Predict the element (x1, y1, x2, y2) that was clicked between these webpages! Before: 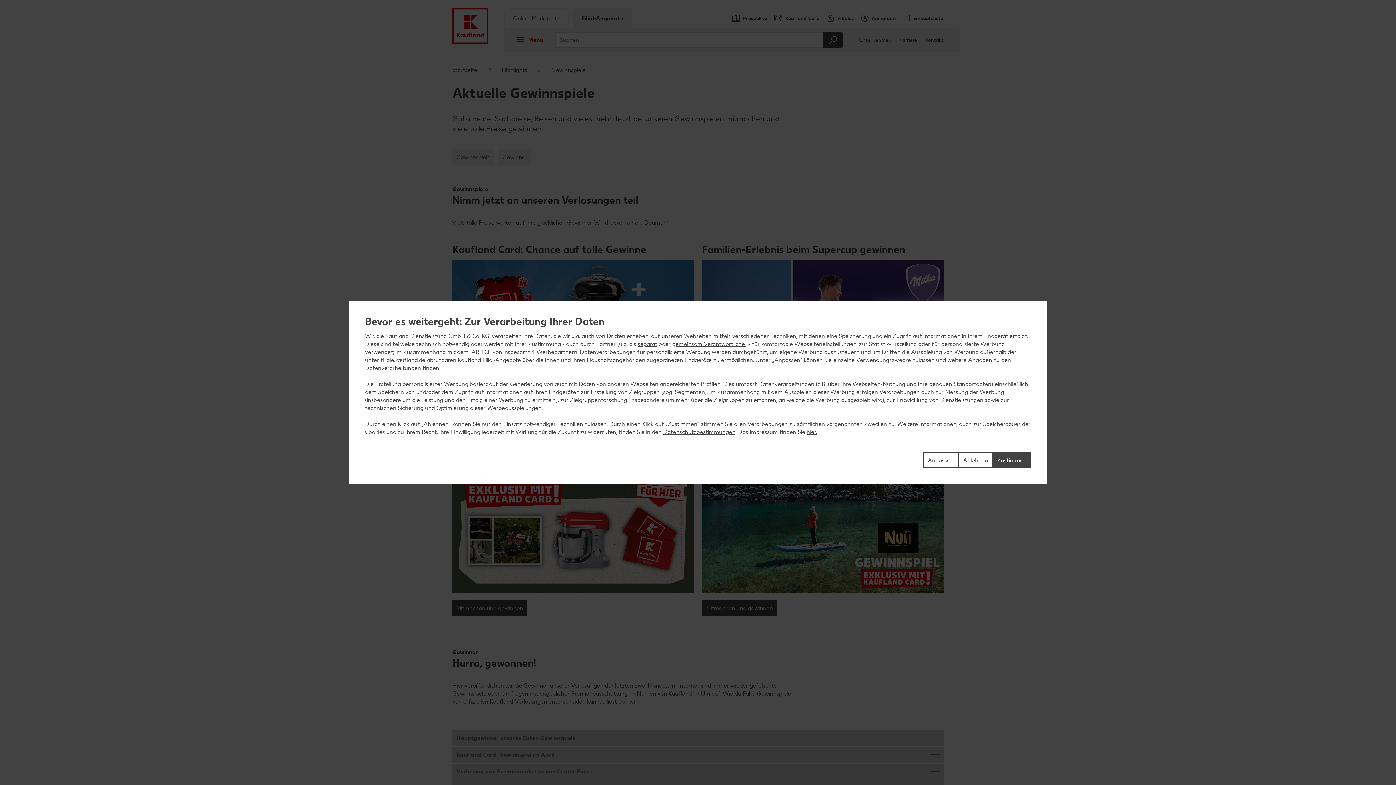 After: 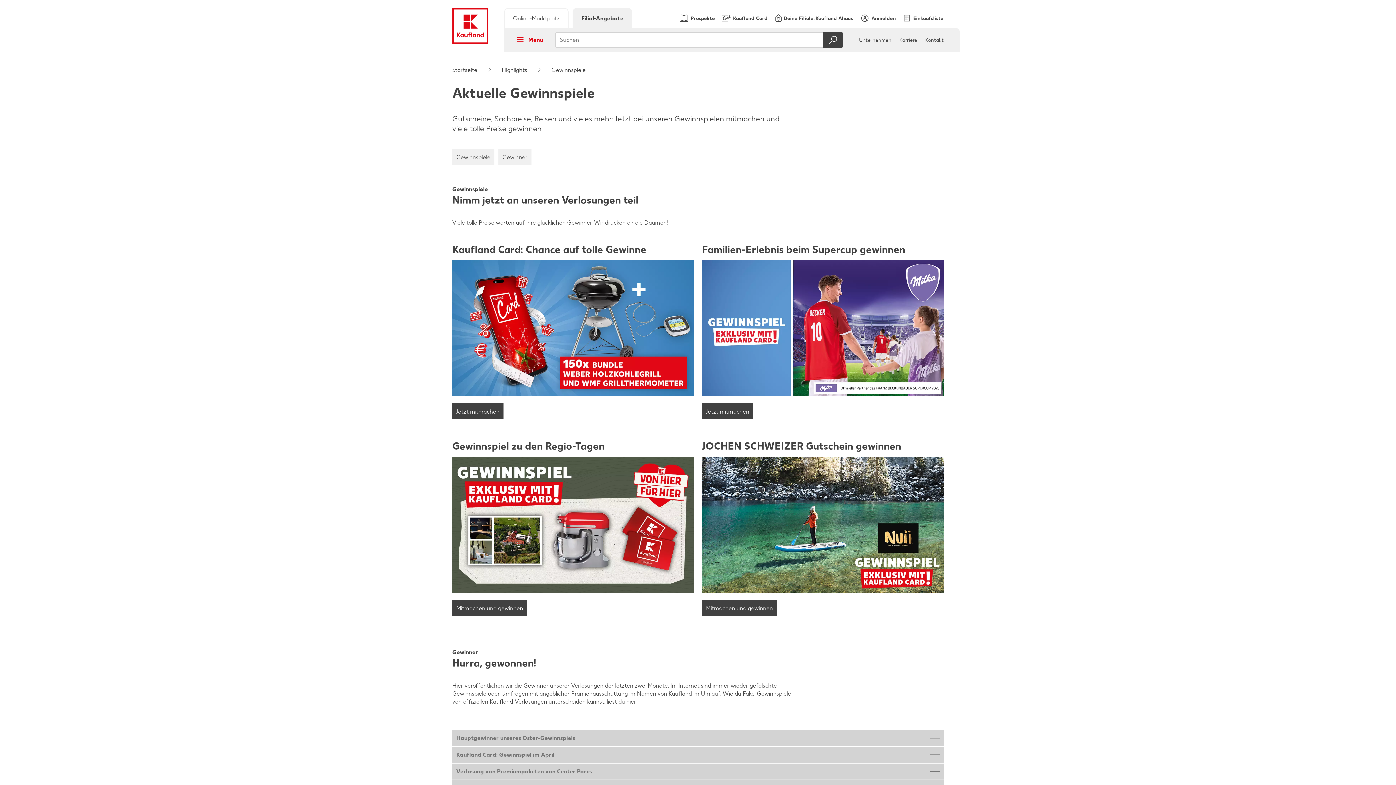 Action: bbox: (958, 452, 993, 468) label: Ablehnen